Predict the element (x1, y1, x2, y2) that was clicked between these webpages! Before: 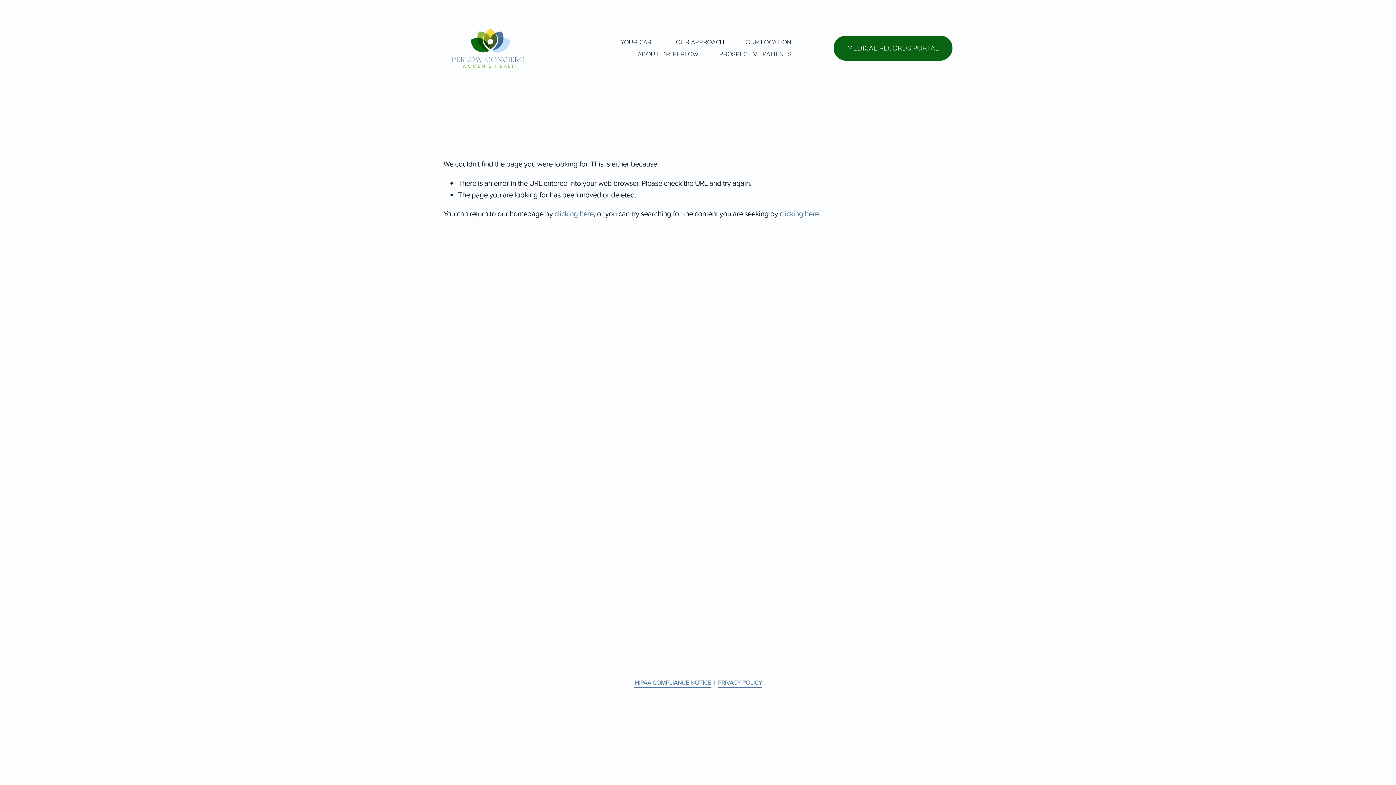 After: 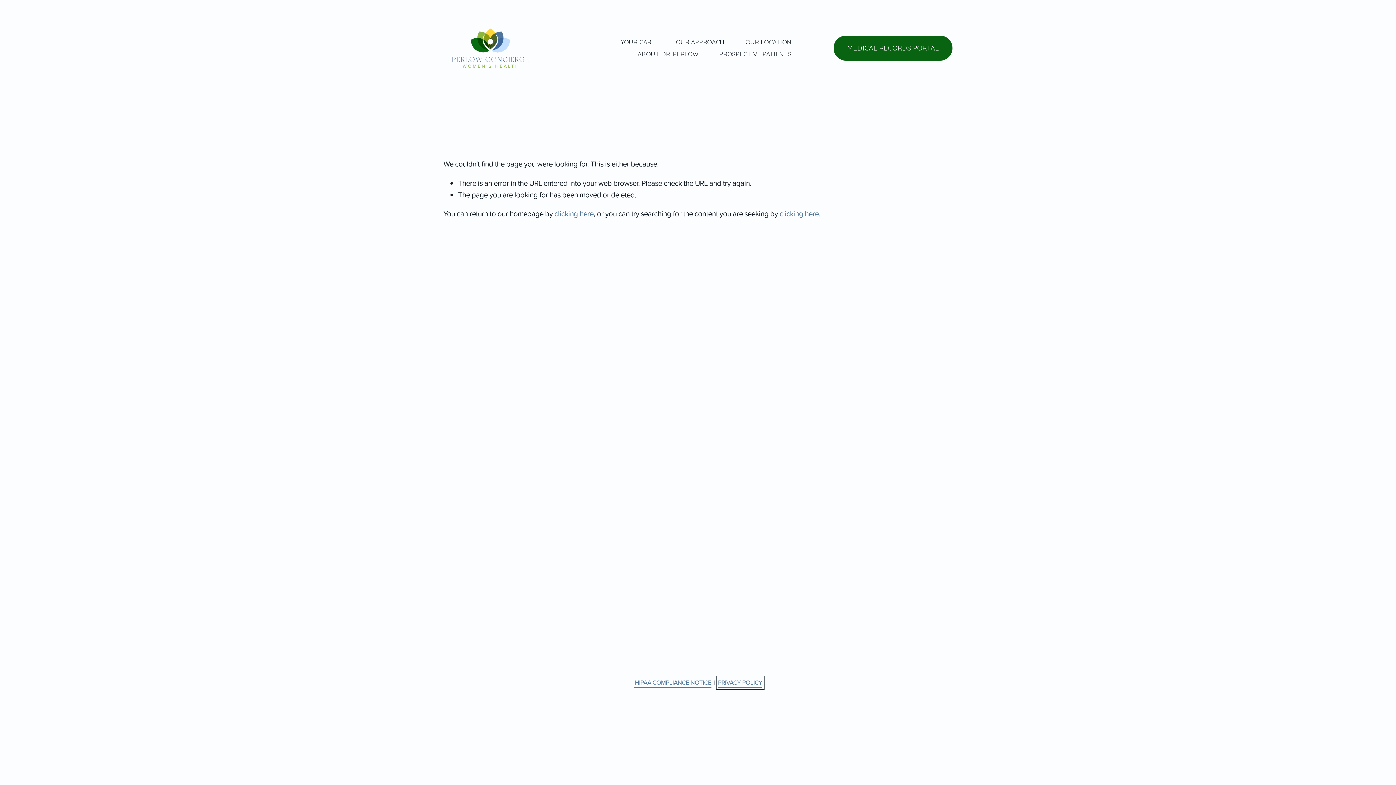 Action: bbox: (718, 678, 762, 688) label: PRIVACY POLICY